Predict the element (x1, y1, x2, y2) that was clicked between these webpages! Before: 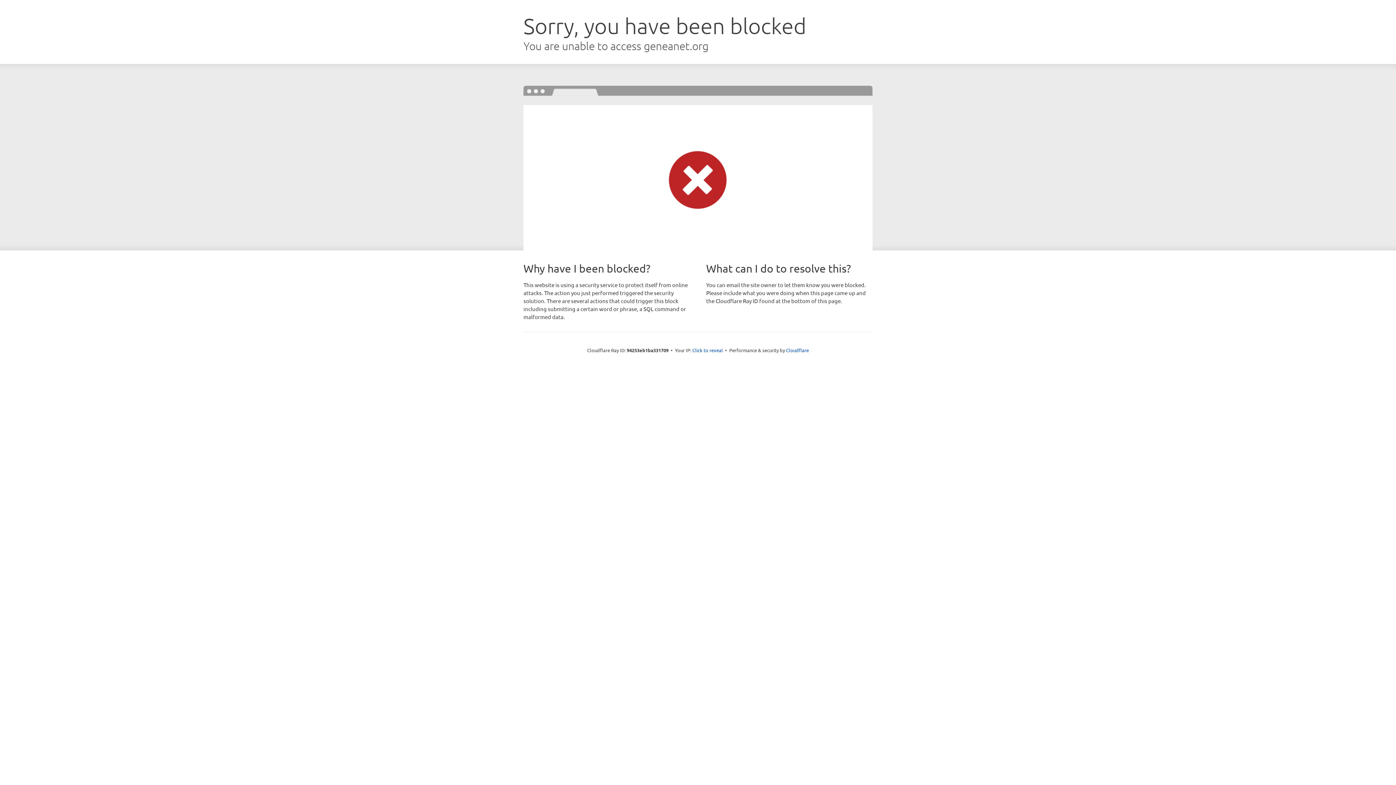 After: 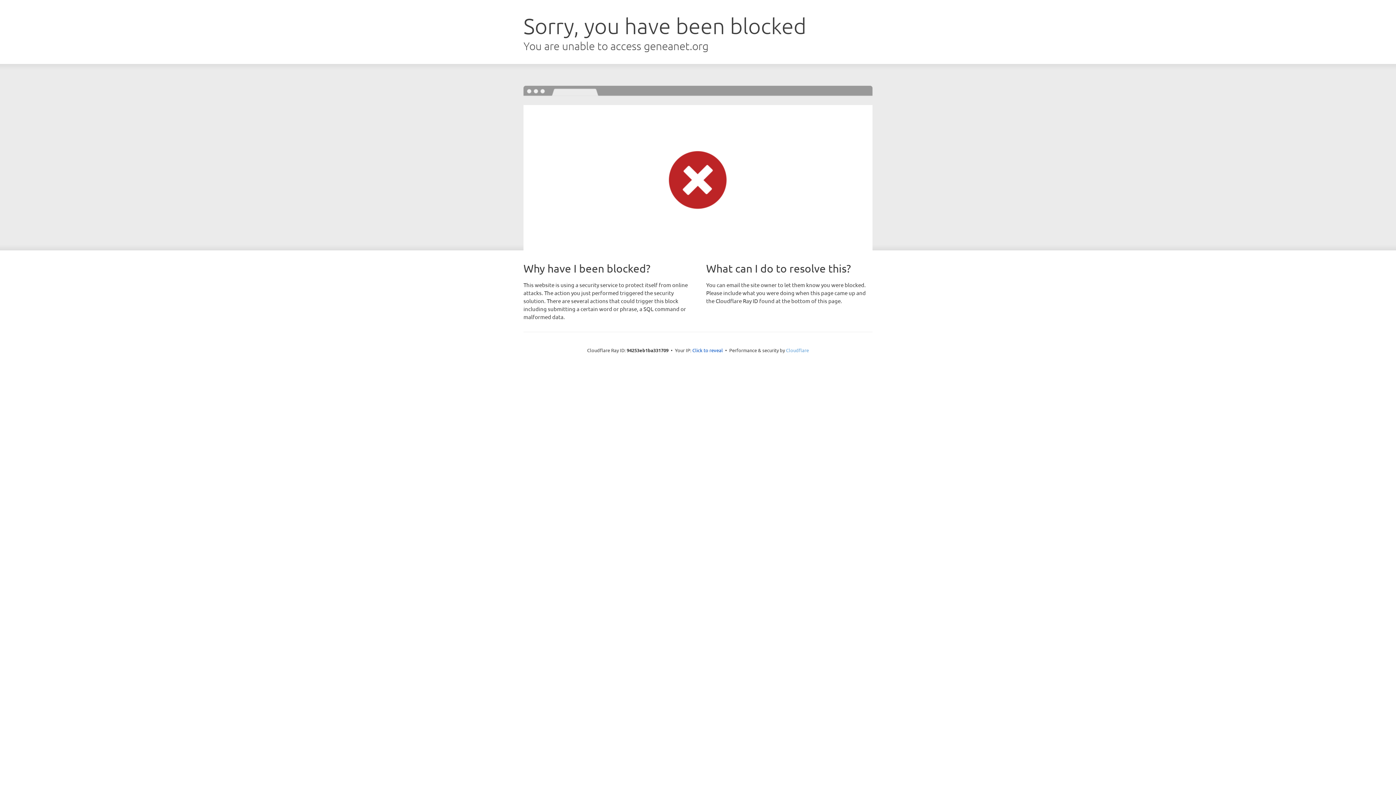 Action: label: Cloudflare bbox: (786, 347, 809, 353)